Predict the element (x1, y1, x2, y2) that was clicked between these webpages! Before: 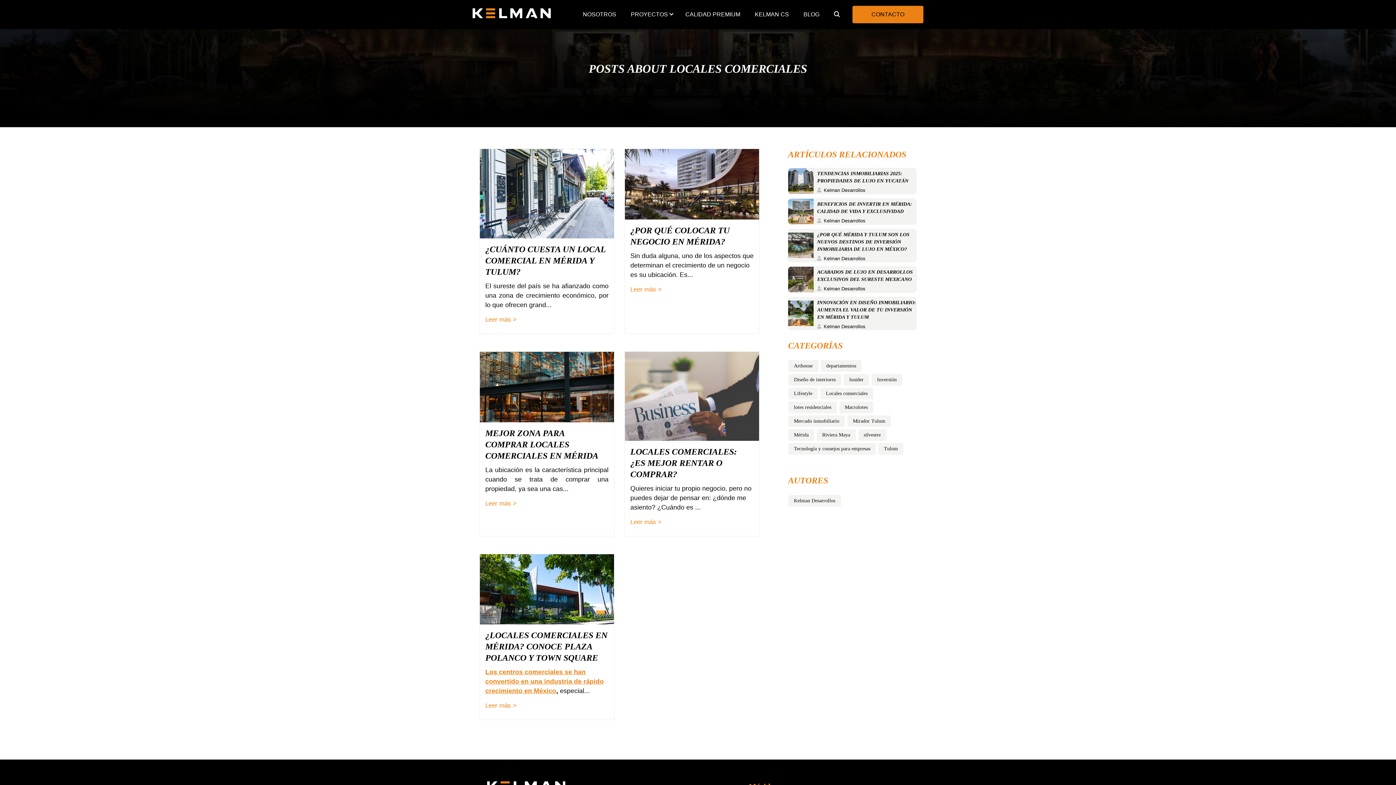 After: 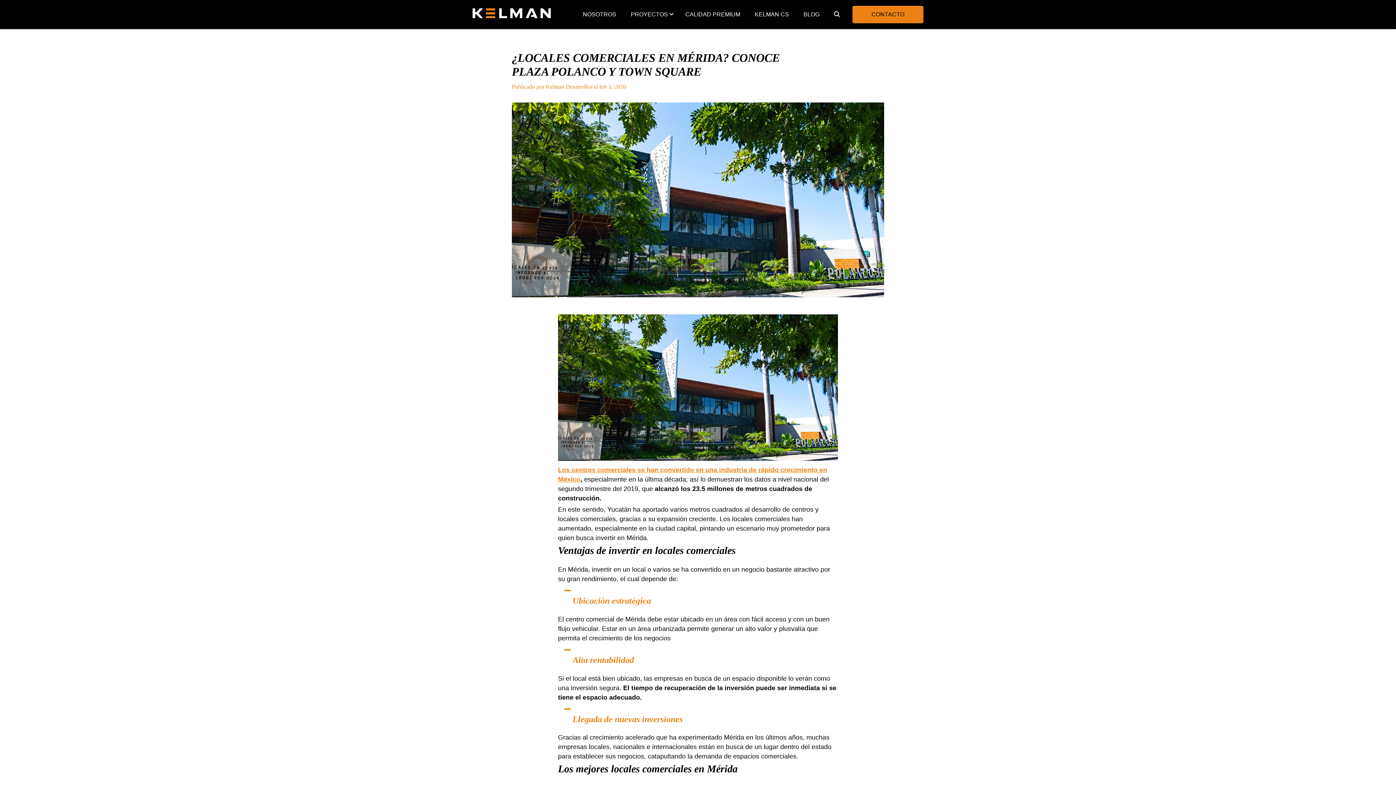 Action: bbox: (485, 701, 516, 710) label: Leer más >